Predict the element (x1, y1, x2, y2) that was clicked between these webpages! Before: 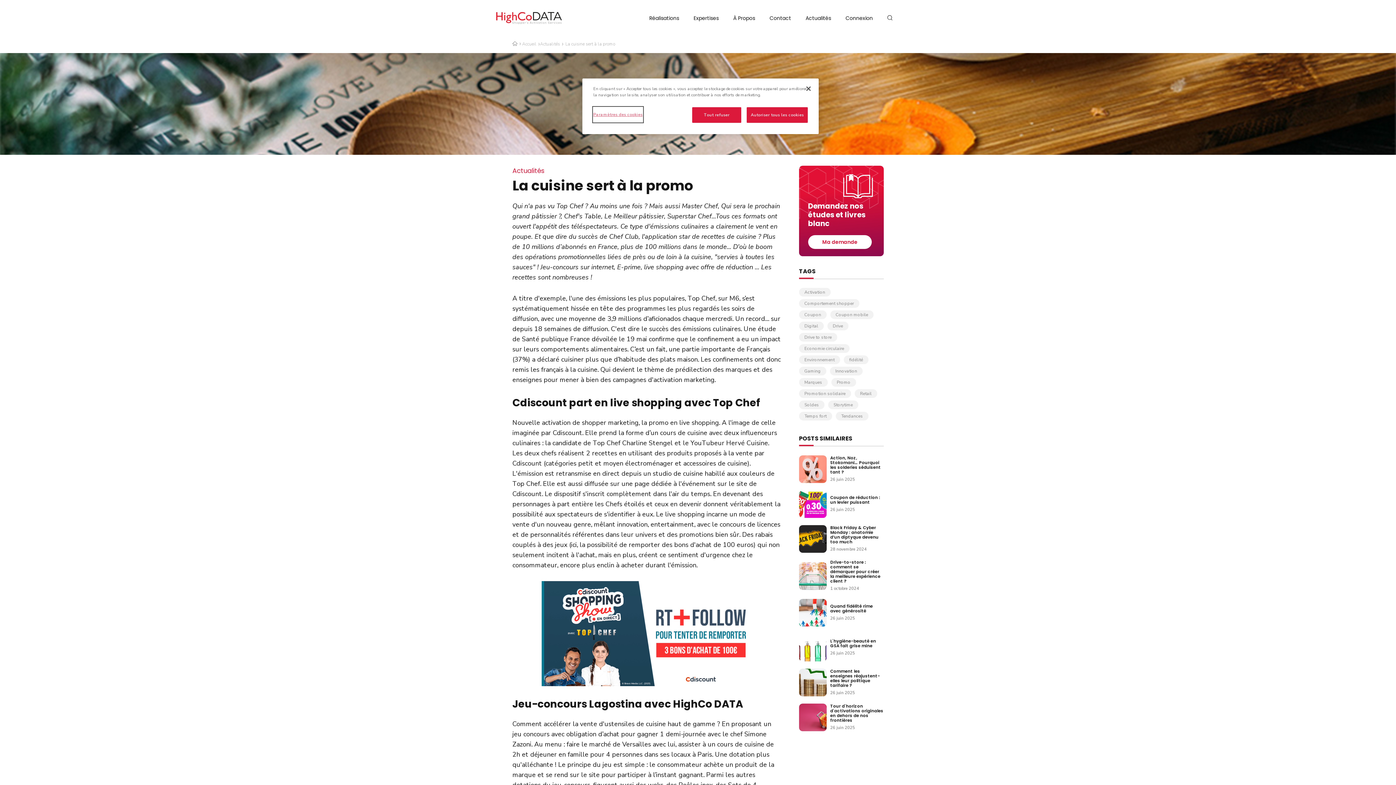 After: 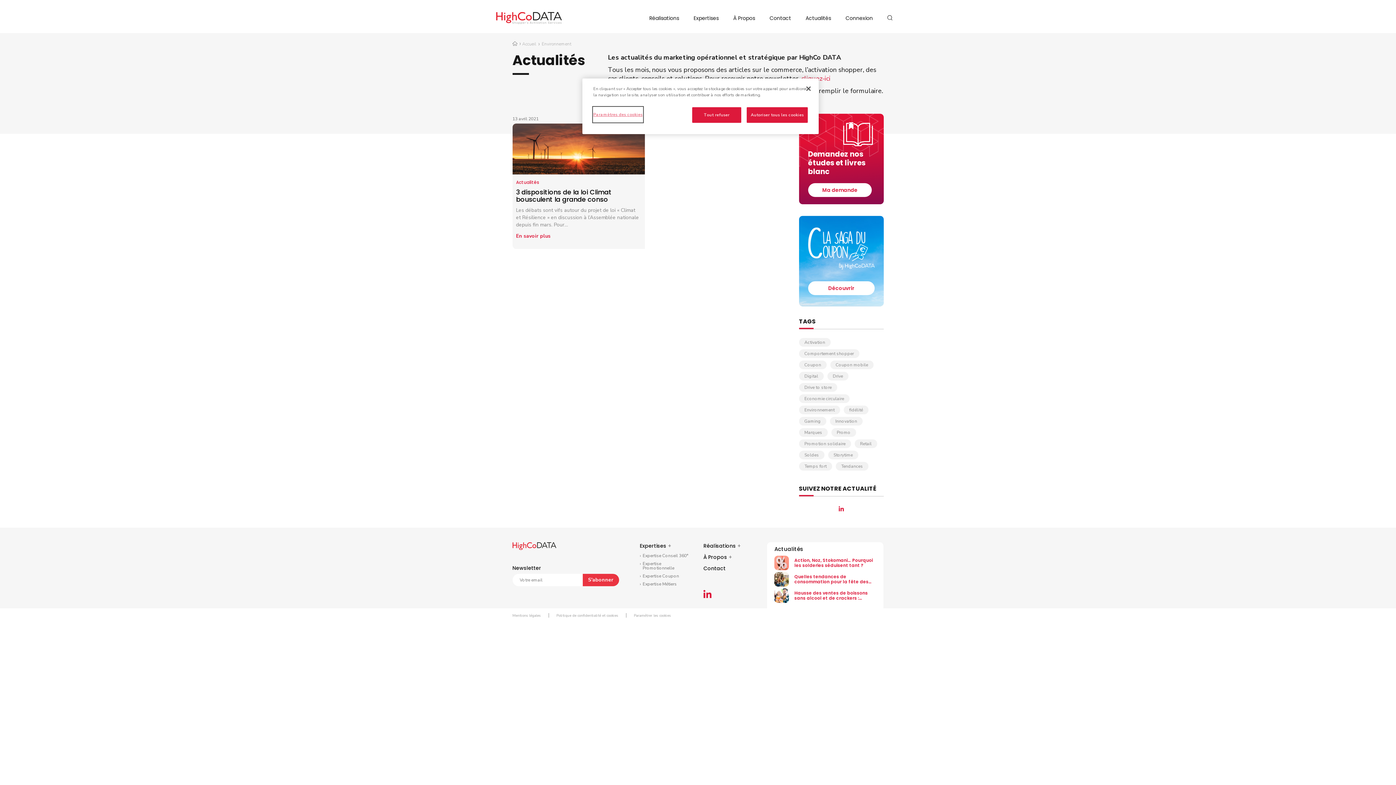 Action: bbox: (799, 355, 840, 364) label: Environnement